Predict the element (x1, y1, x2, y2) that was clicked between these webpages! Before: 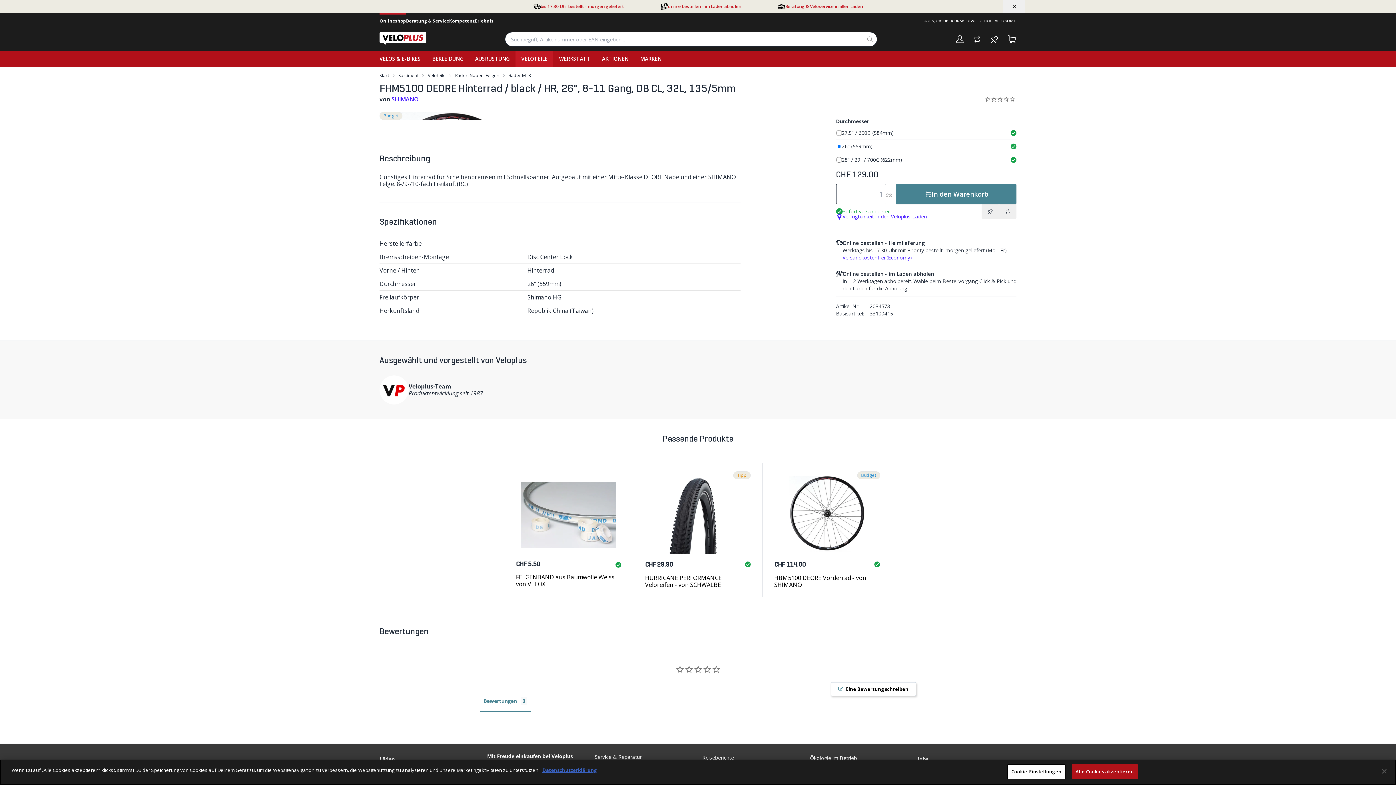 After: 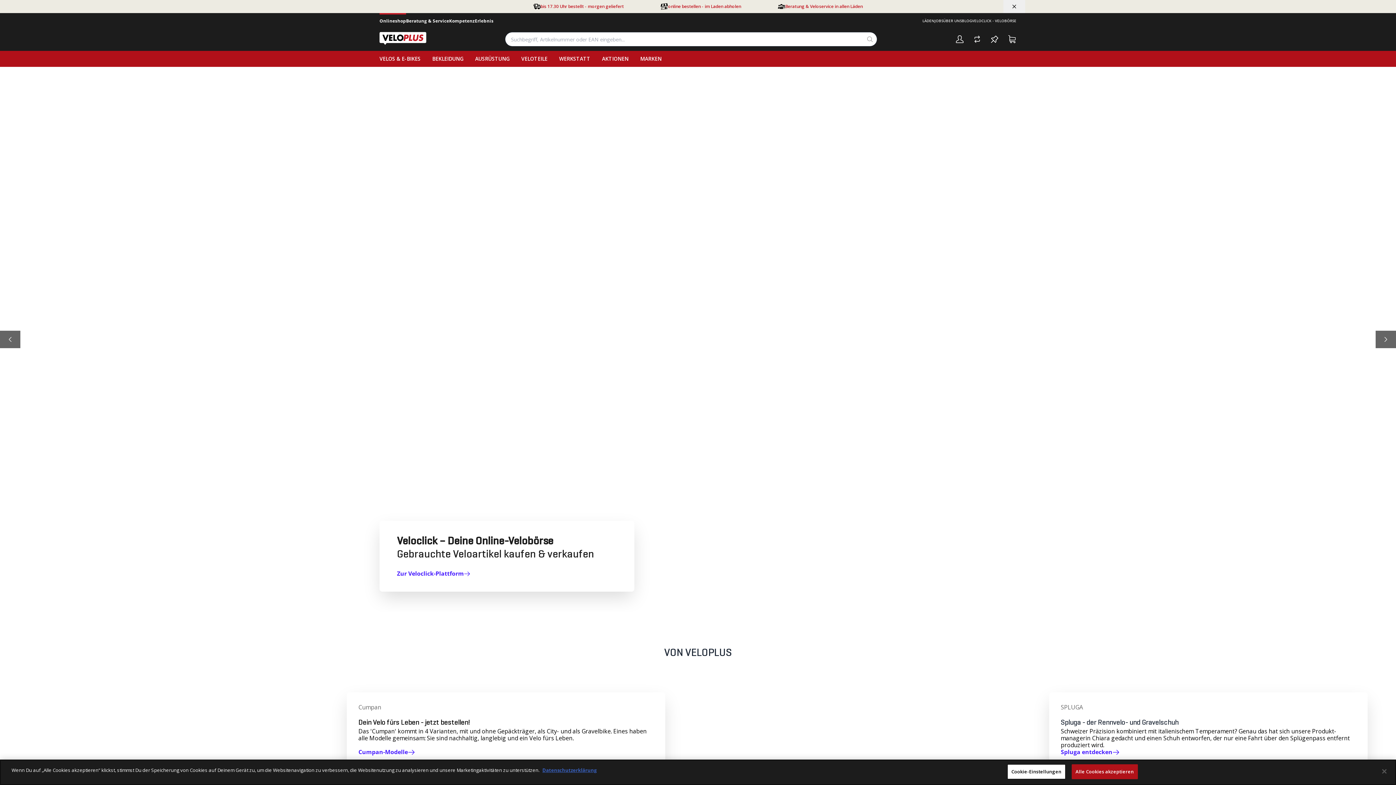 Action: bbox: (379, 32, 426, 45)